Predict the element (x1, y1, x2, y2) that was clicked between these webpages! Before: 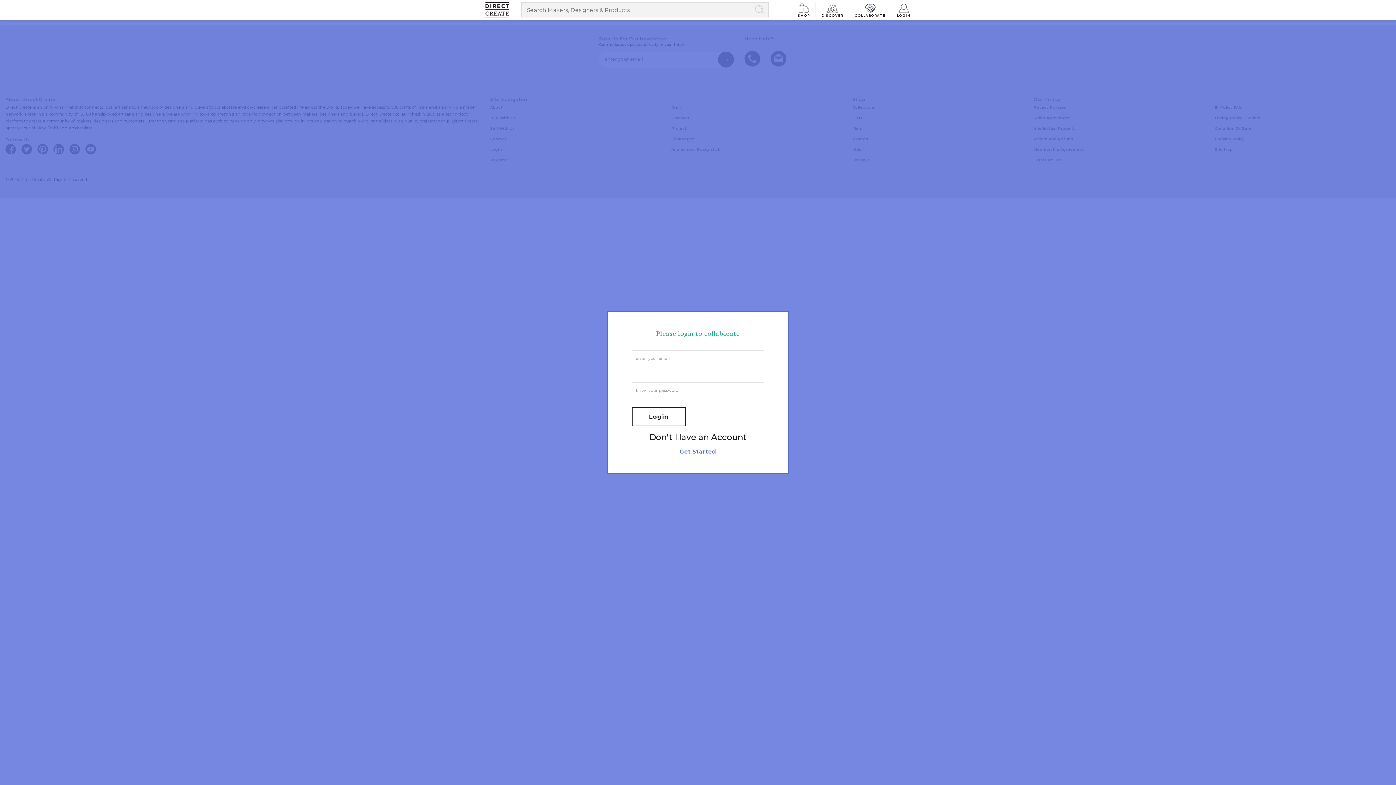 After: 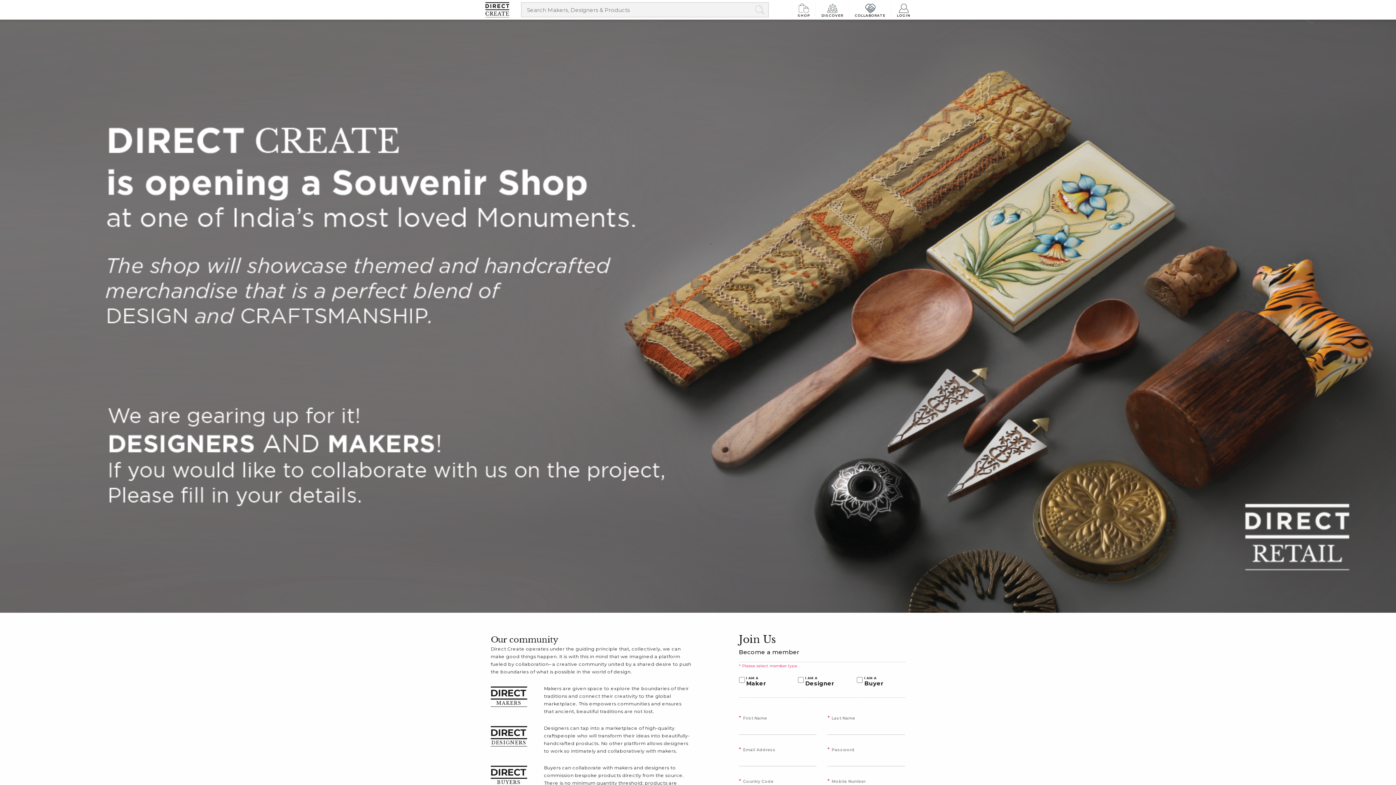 Action: label: Get Started bbox: (632, 448, 764, 455)